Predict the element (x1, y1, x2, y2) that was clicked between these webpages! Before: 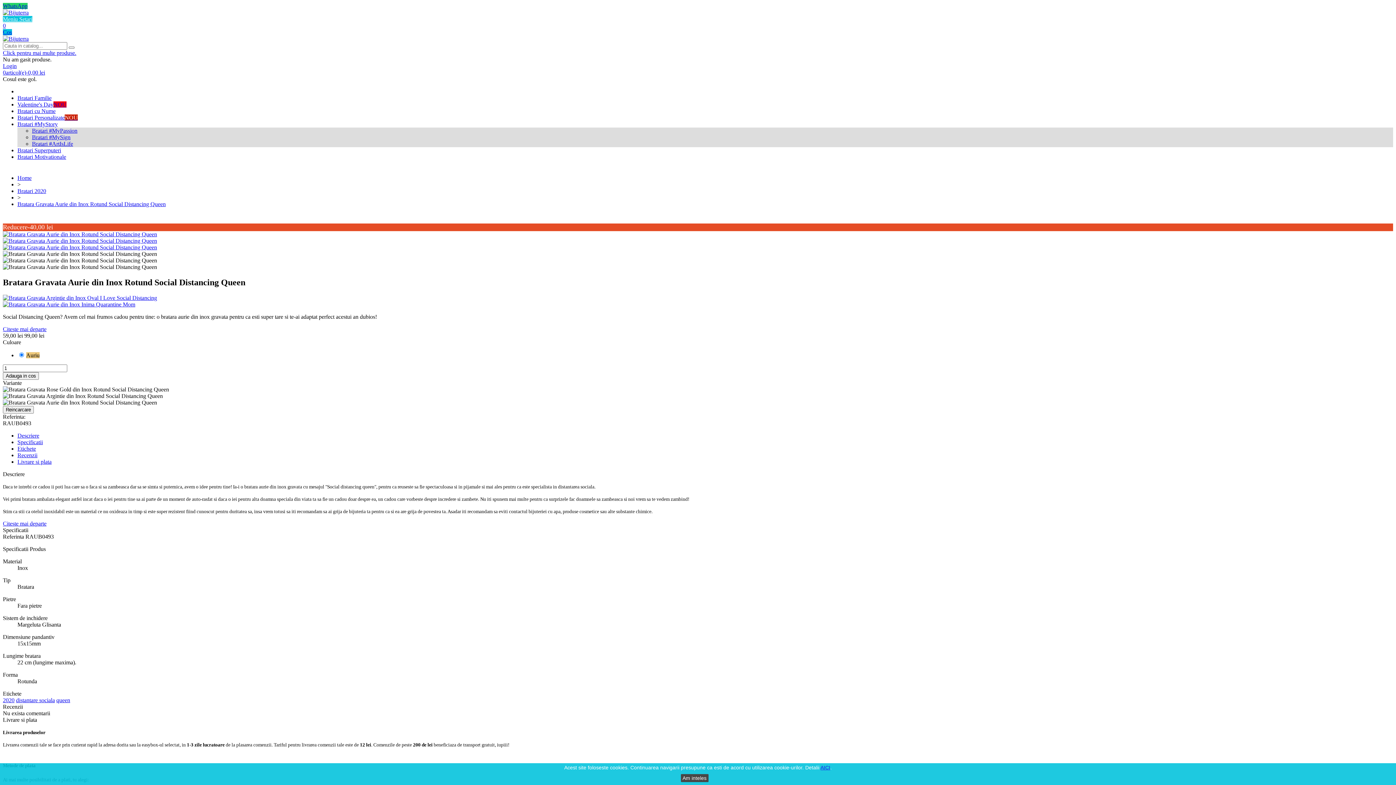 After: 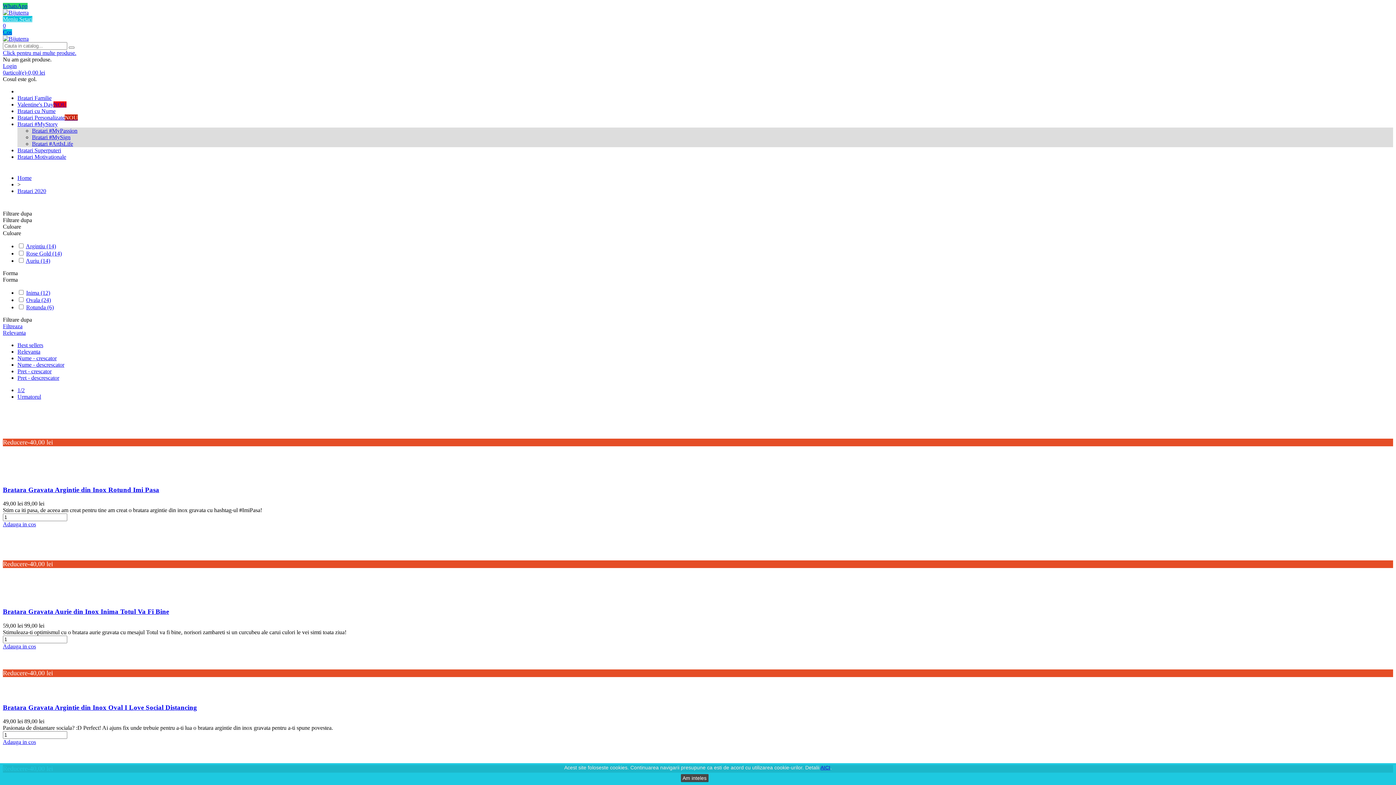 Action: bbox: (17, 188, 46, 194) label: Bratari 2020